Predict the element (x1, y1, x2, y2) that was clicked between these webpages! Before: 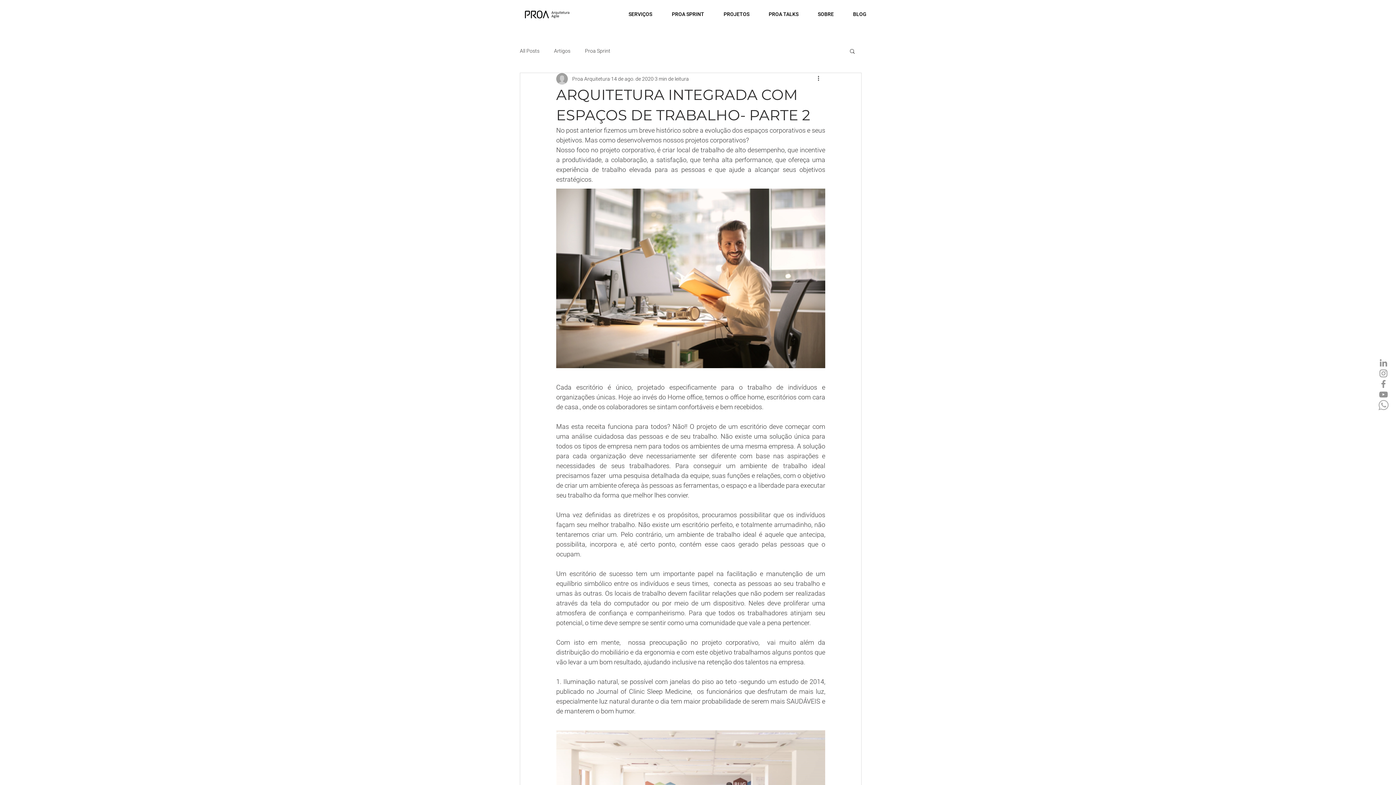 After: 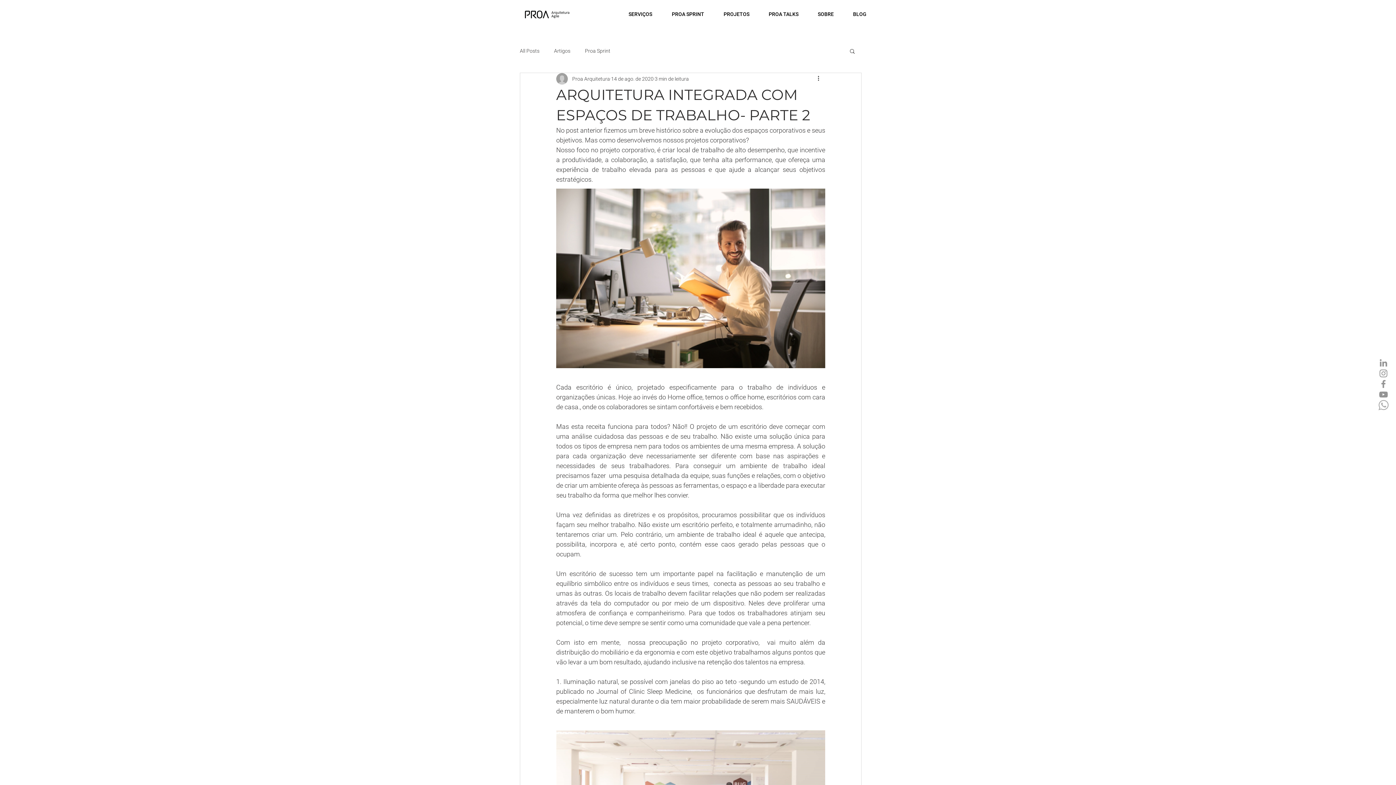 Action: label: images_edited bbox: (1378, 399, 1389, 410)